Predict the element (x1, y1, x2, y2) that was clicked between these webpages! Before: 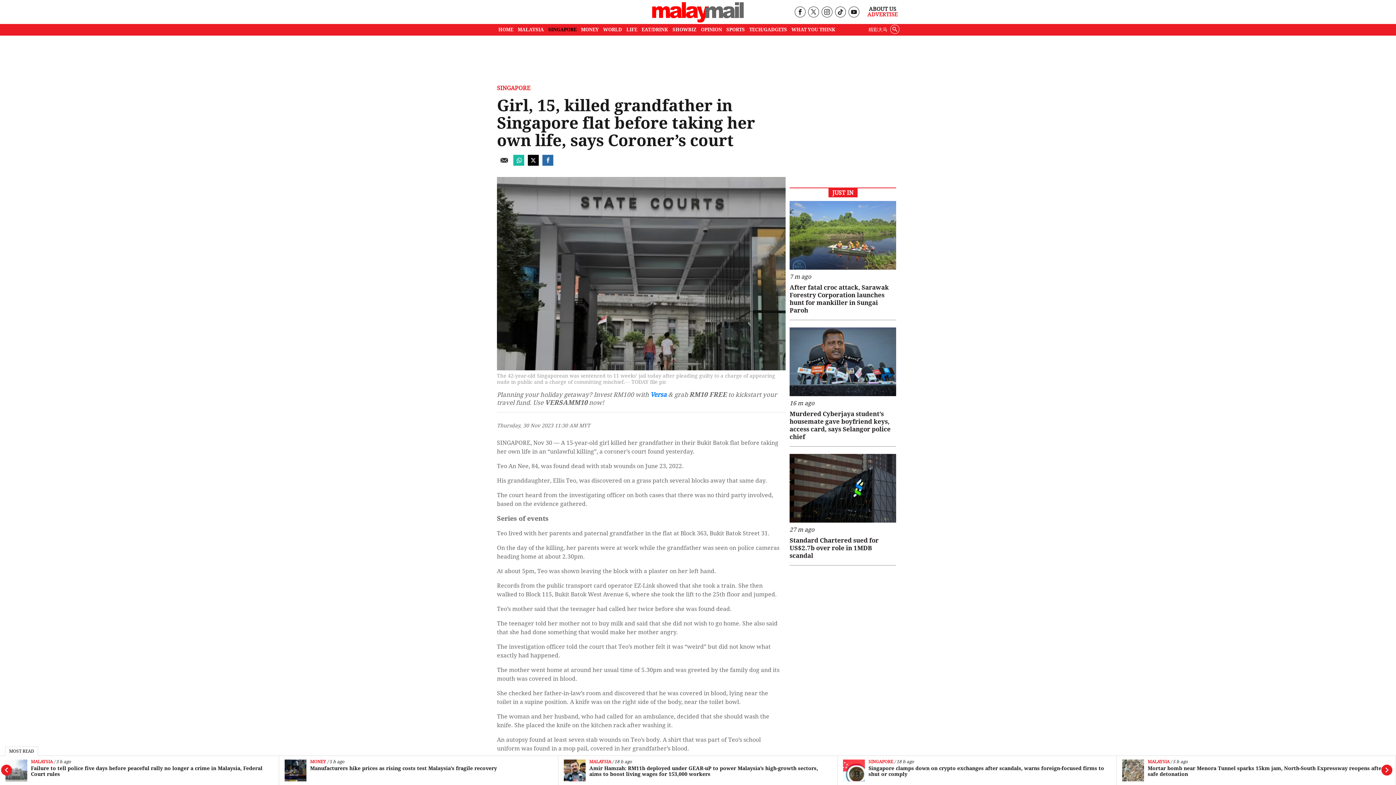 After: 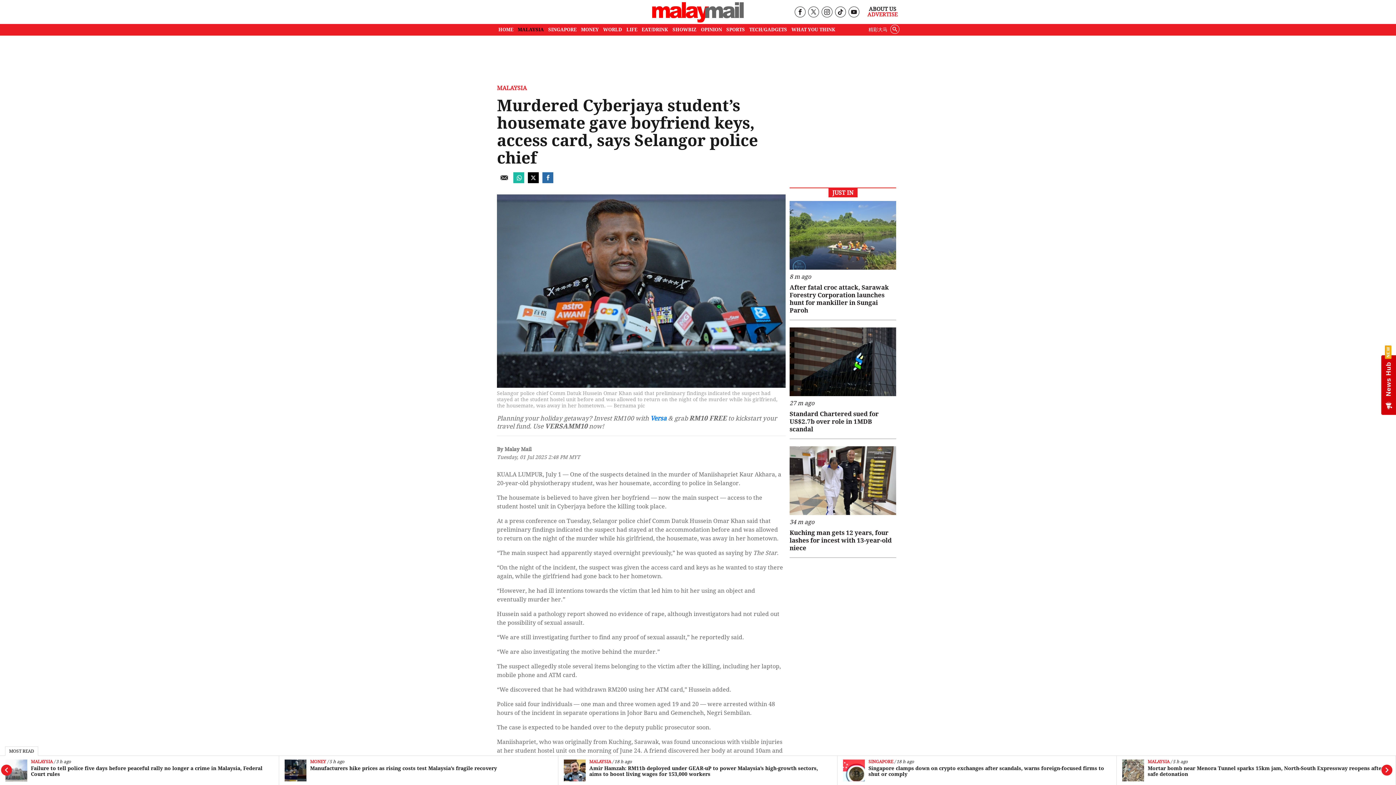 Action: bbox: (789, 327, 896, 396)